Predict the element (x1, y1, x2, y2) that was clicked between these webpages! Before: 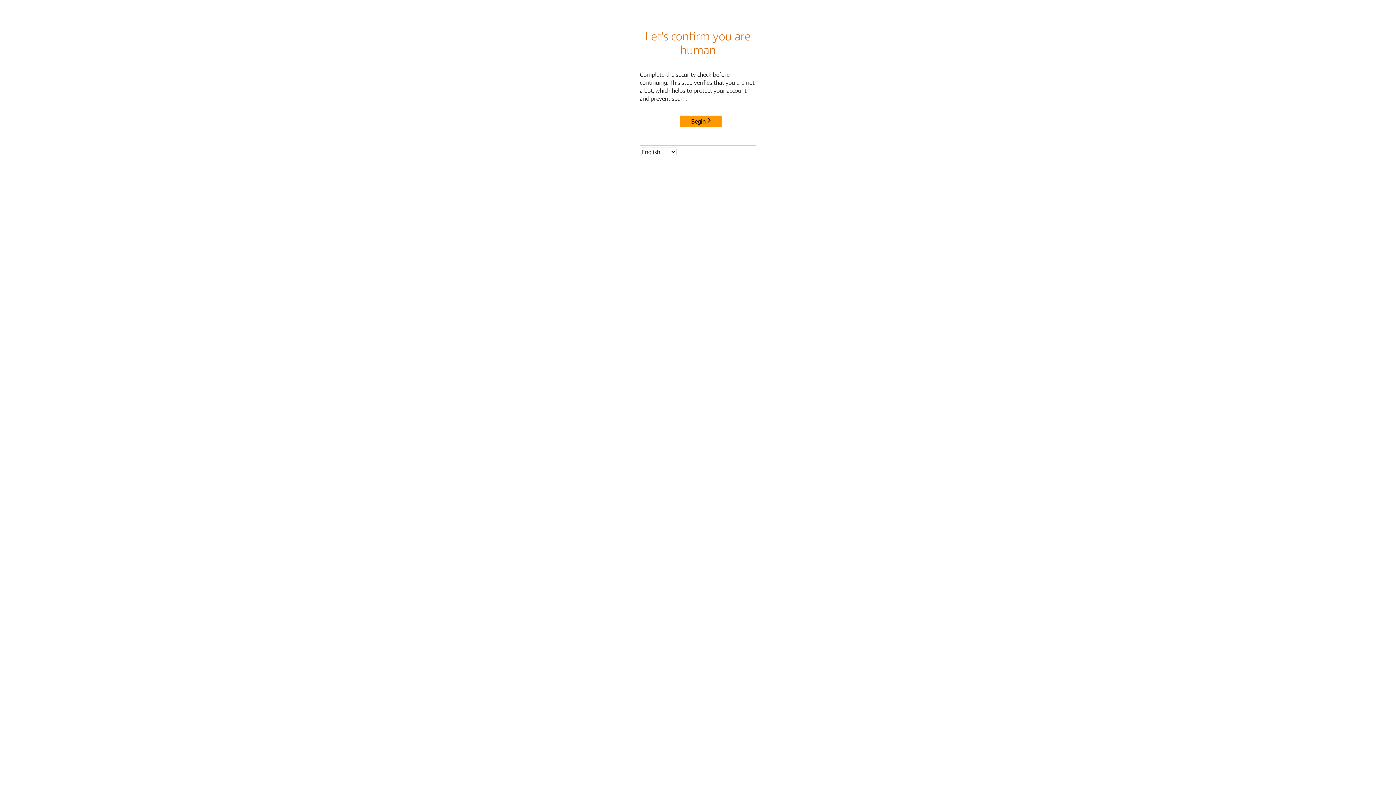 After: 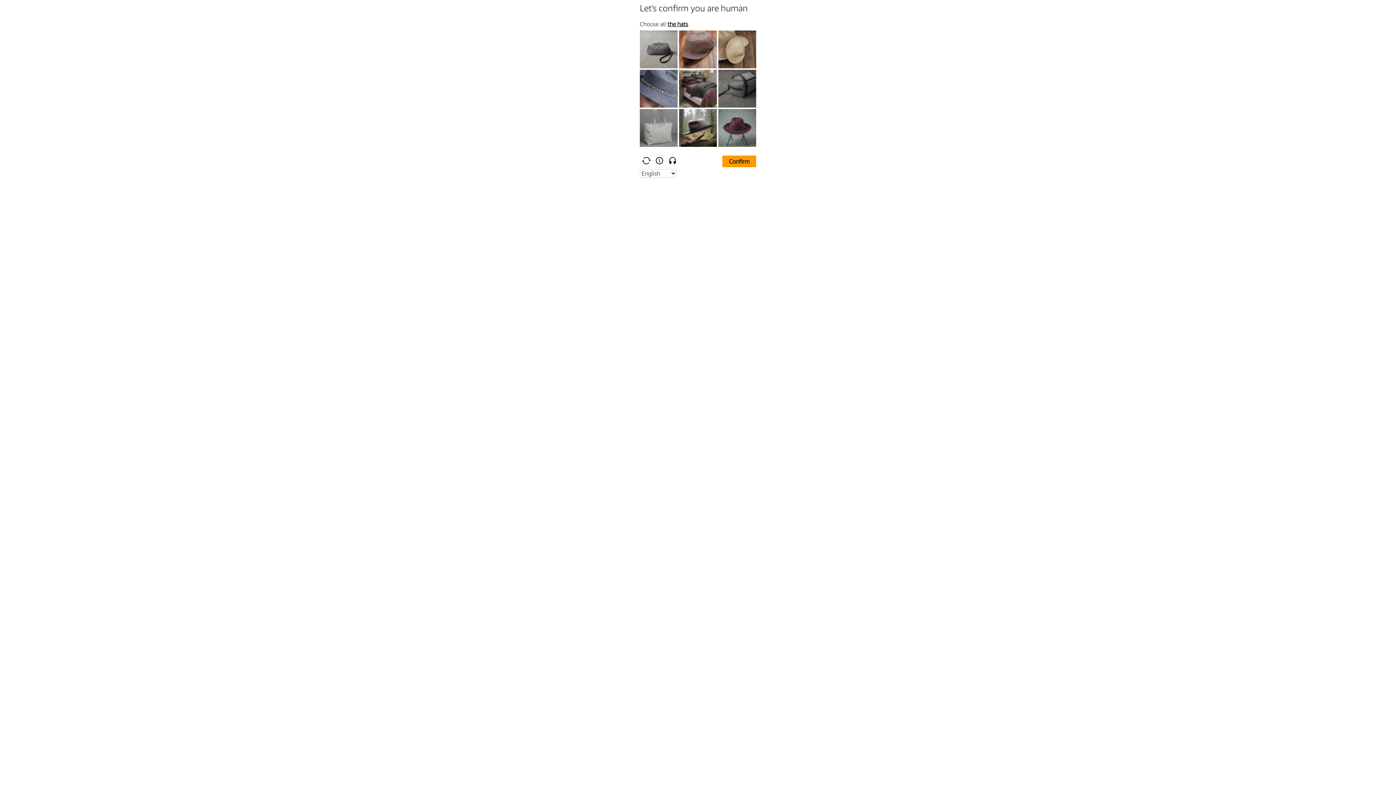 Action: label: Begin bbox: (680, 115, 722, 127)